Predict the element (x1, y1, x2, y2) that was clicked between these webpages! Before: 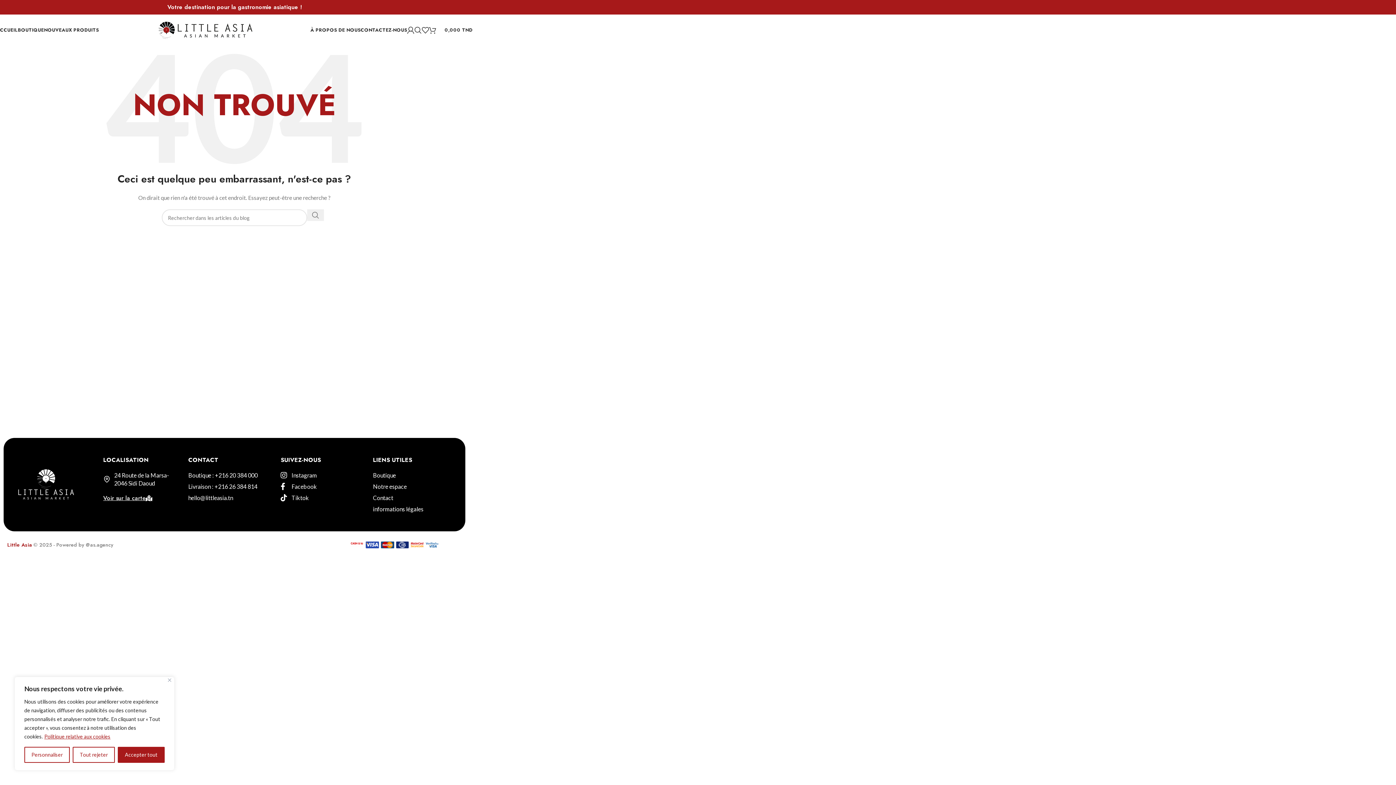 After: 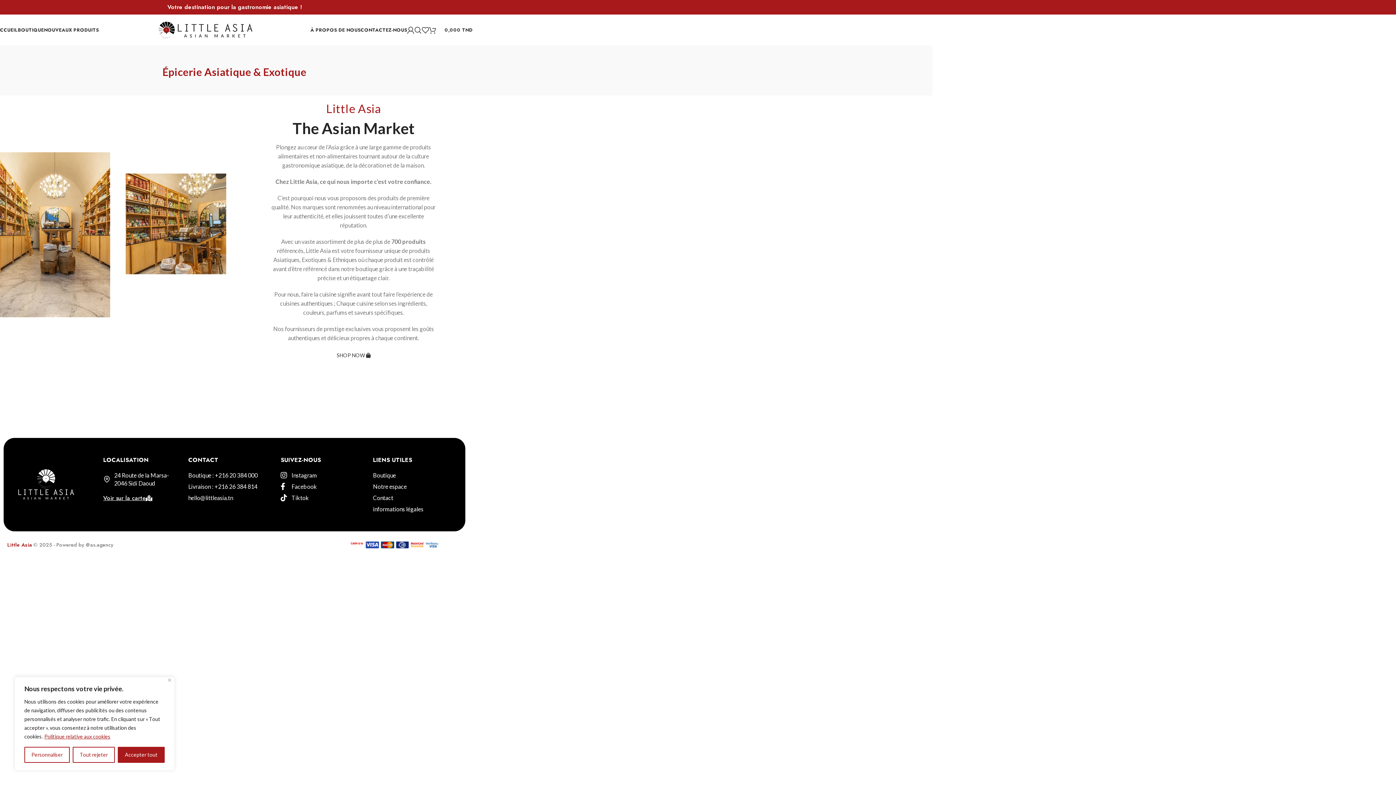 Action: label: À PROPOS DE NOUS bbox: (310, 22, 360, 37)